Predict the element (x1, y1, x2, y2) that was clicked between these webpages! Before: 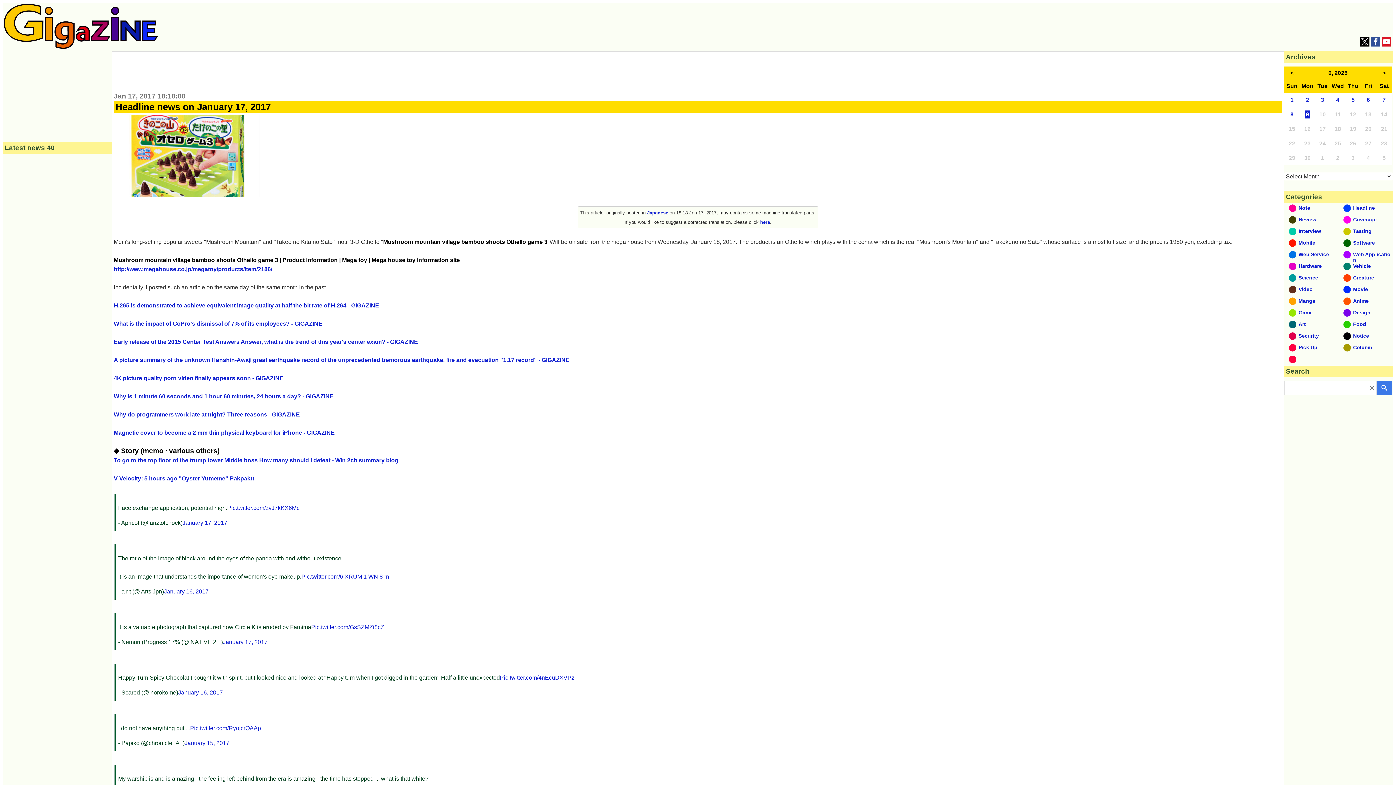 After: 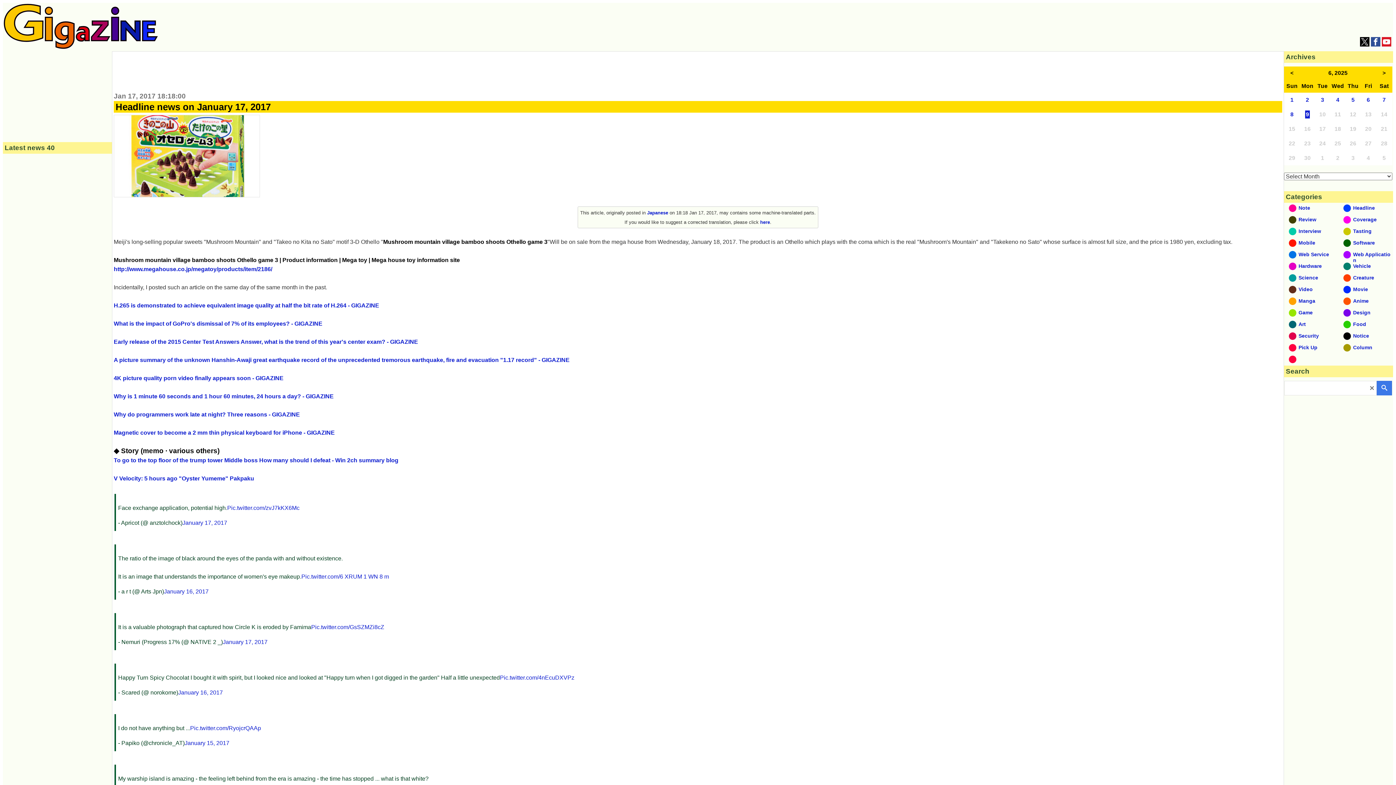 Action: label: Why do programmers work late at night? Three reasons - GIGAZINE bbox: (113, 411, 300, 417)